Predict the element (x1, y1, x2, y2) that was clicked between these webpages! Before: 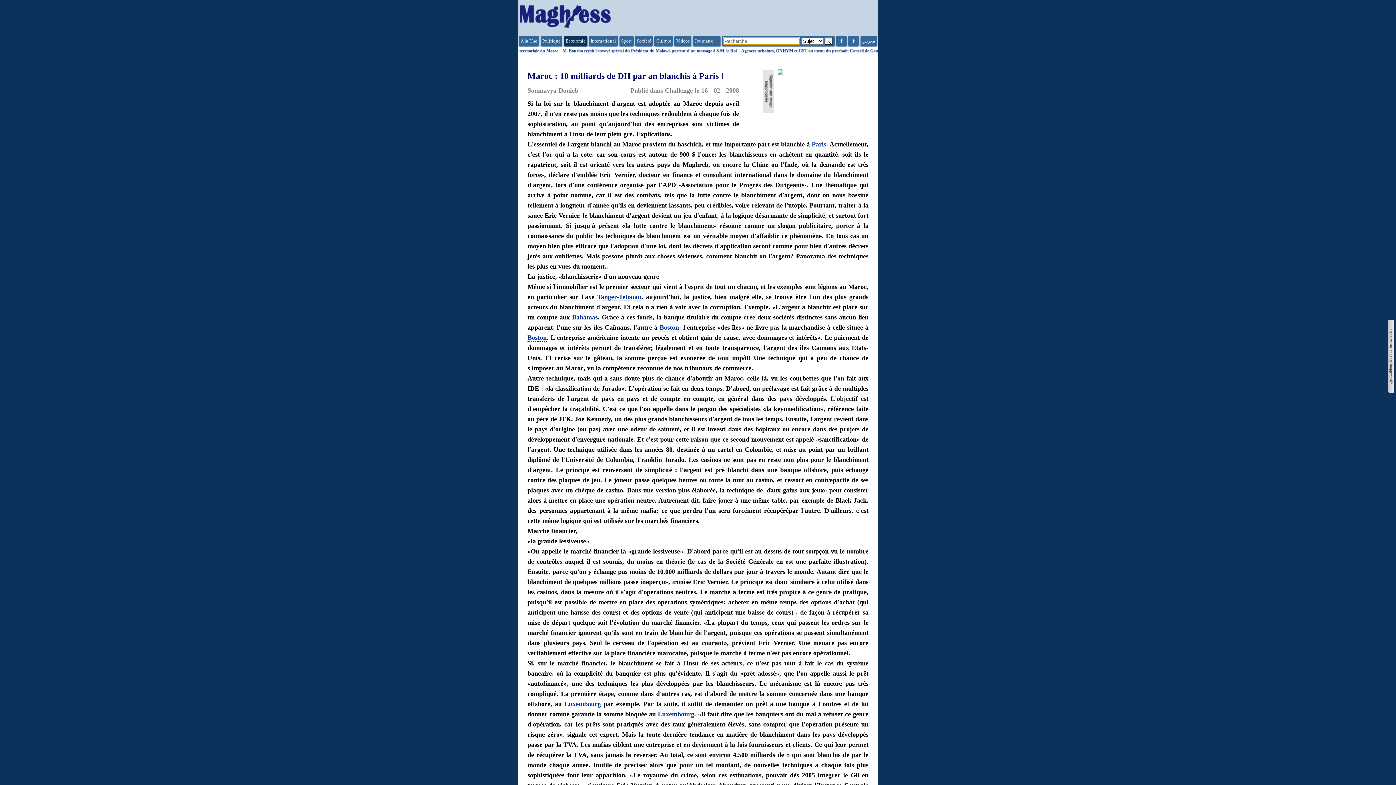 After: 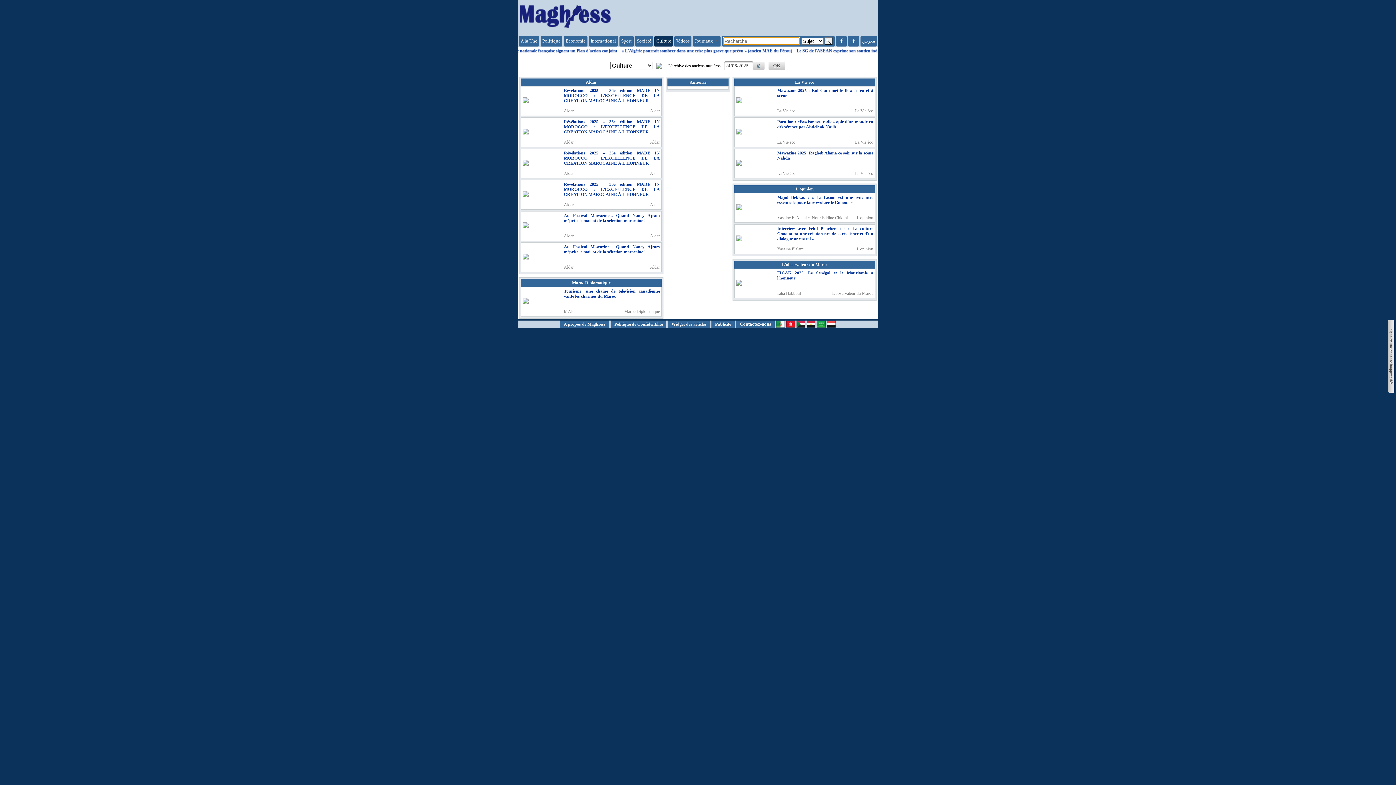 Action: bbox: (654, 36, 673, 46) label: Culture